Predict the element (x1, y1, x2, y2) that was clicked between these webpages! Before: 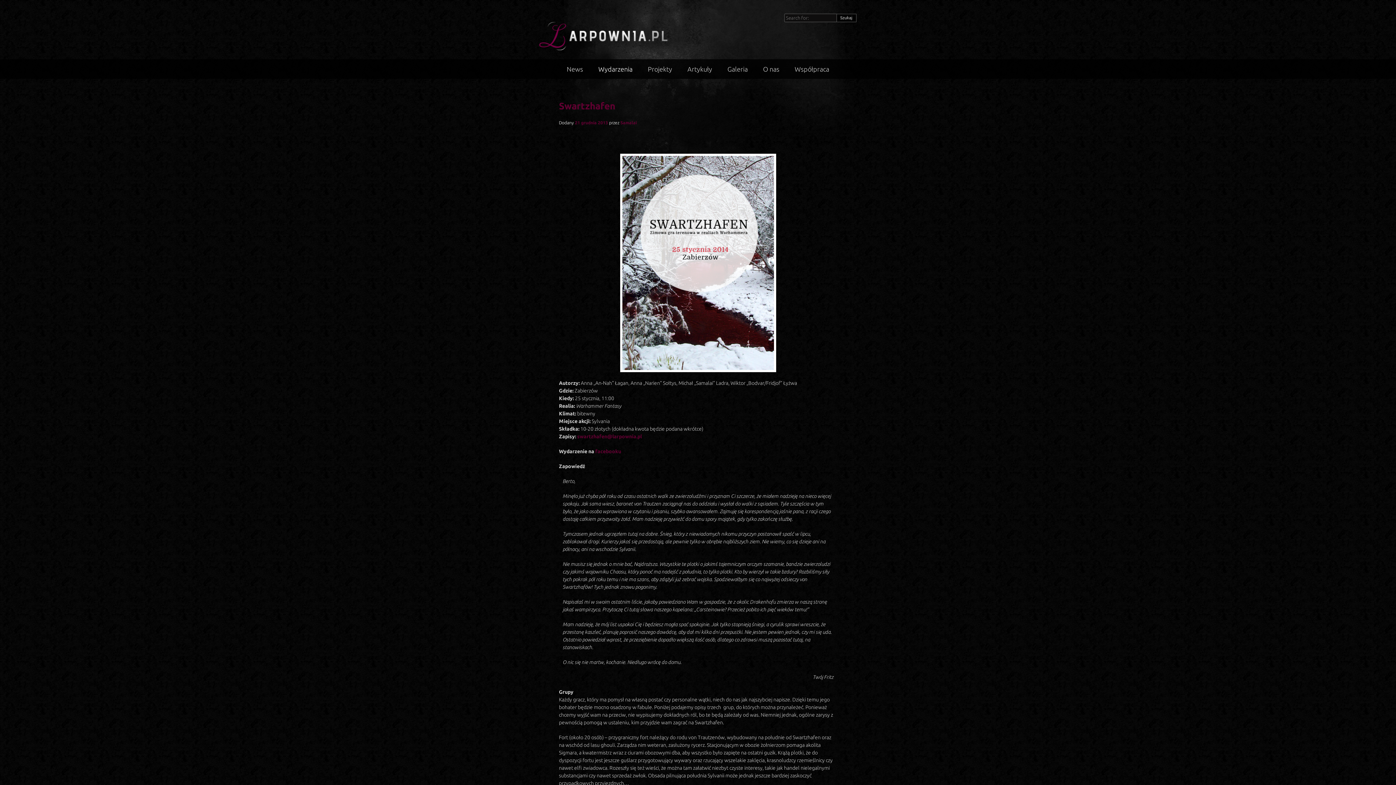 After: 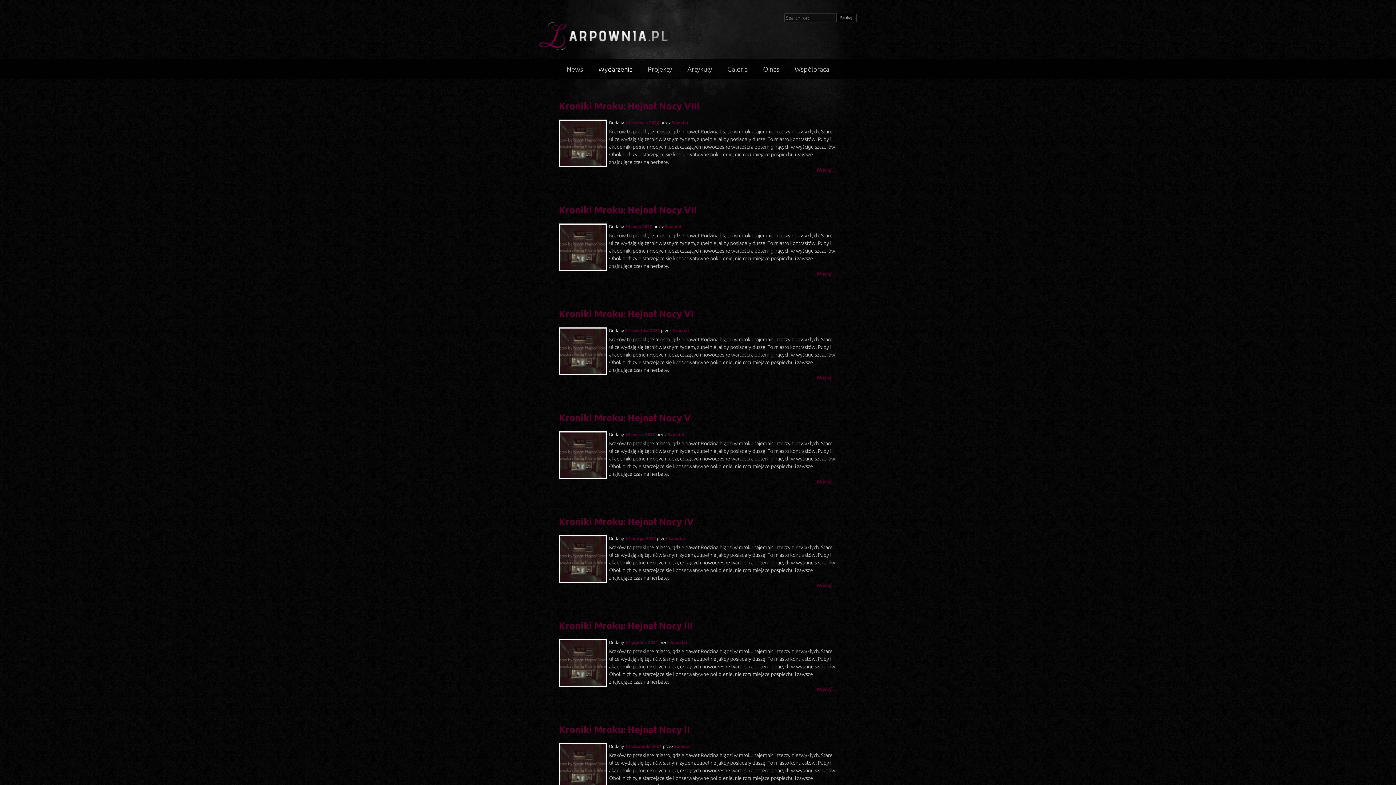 Action: label: Wydarzenia bbox: (591, 59, 639, 78)